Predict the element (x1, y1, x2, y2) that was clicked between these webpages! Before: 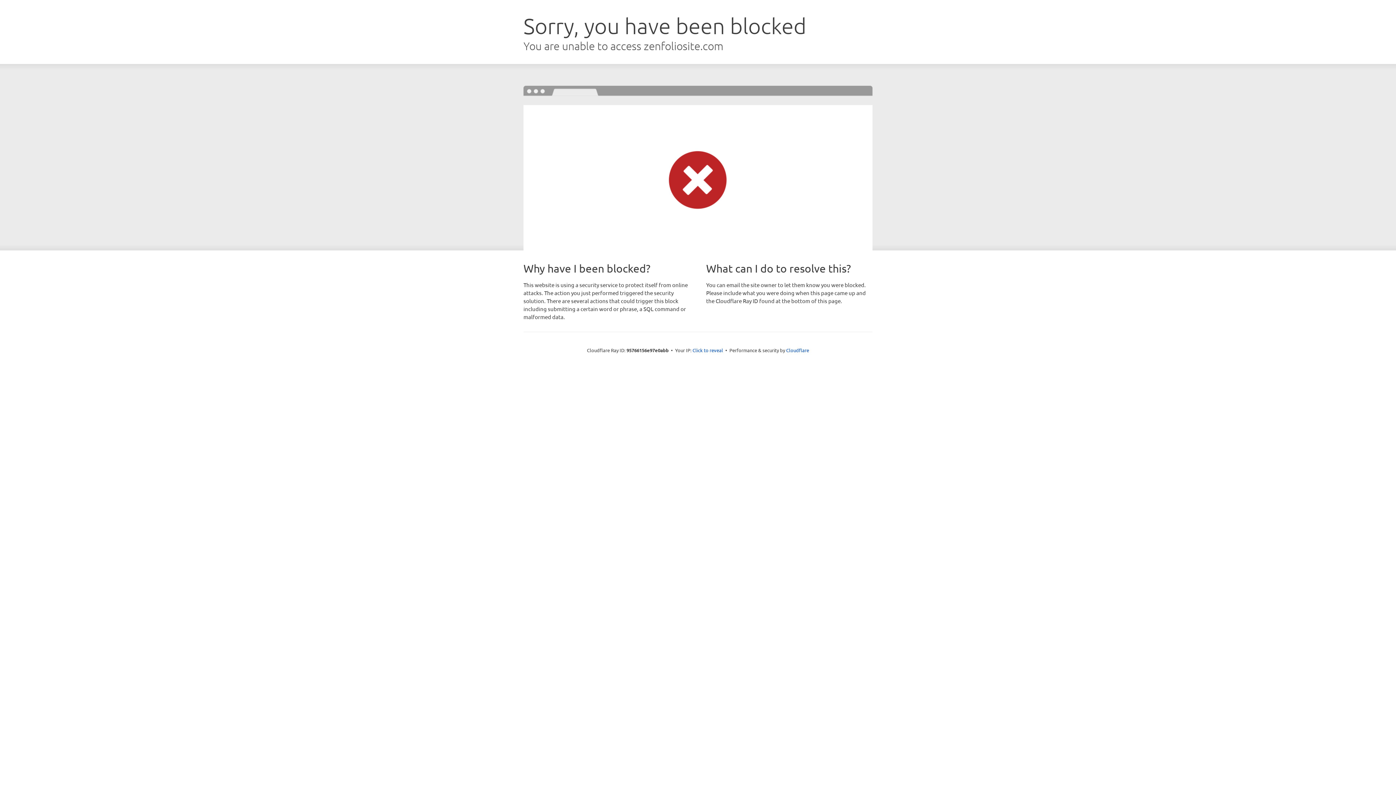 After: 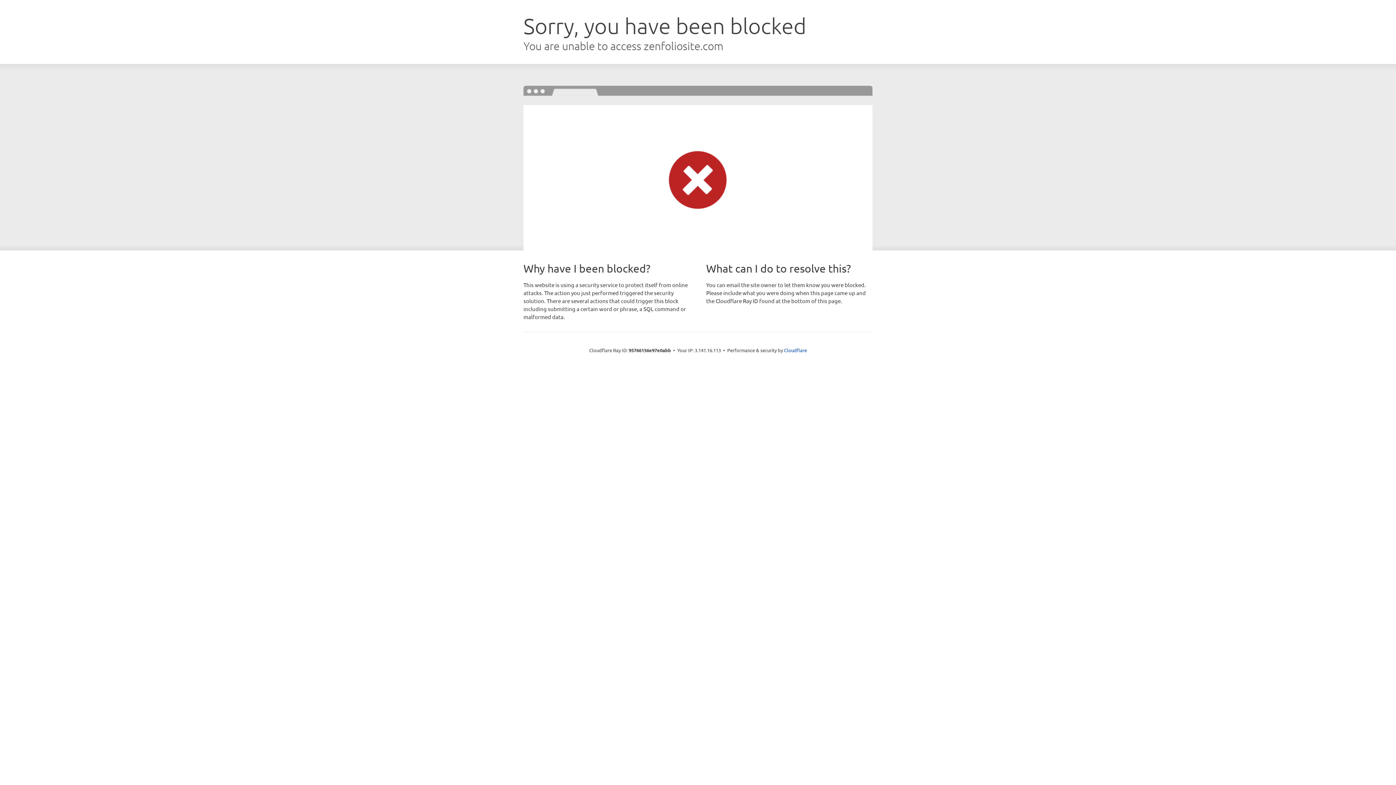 Action: bbox: (692, 346, 723, 353) label: Click to reveal